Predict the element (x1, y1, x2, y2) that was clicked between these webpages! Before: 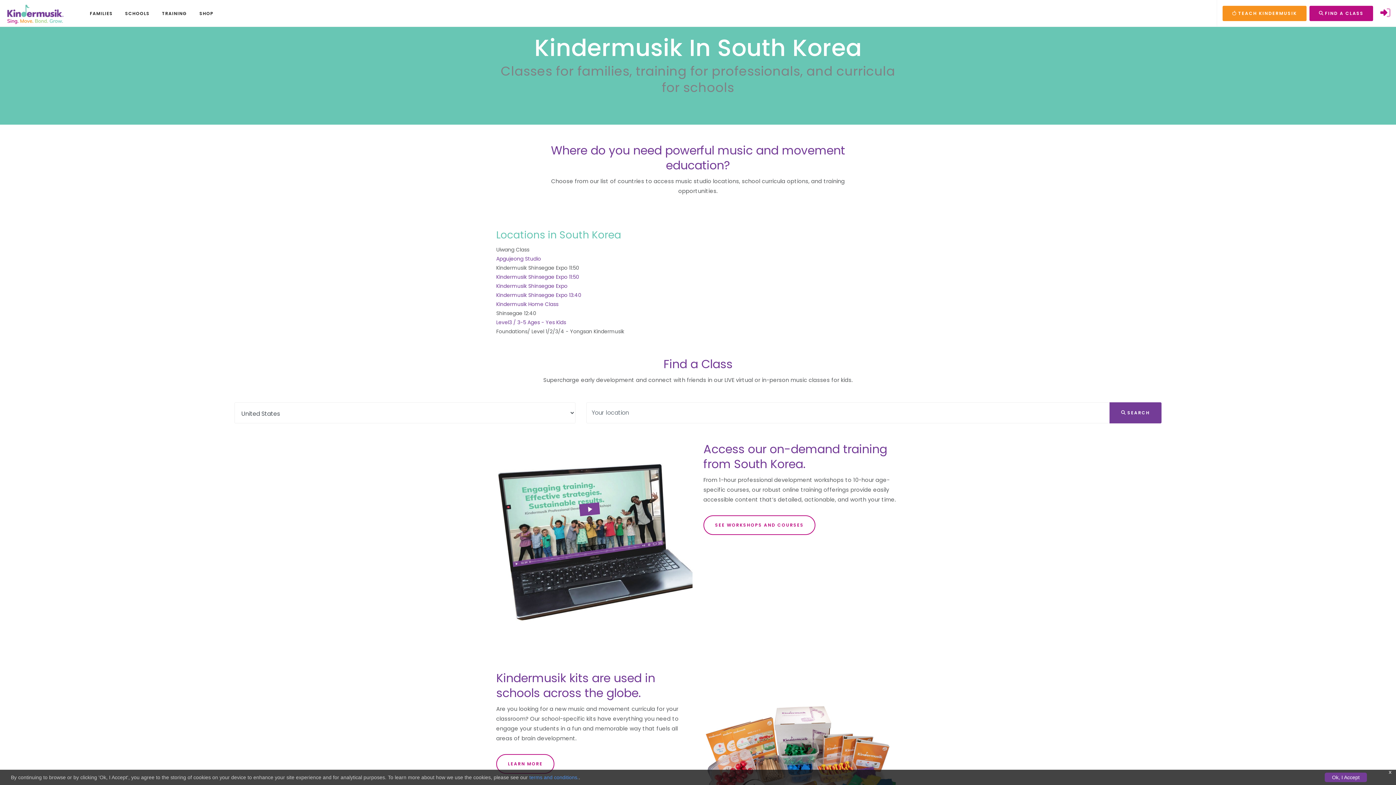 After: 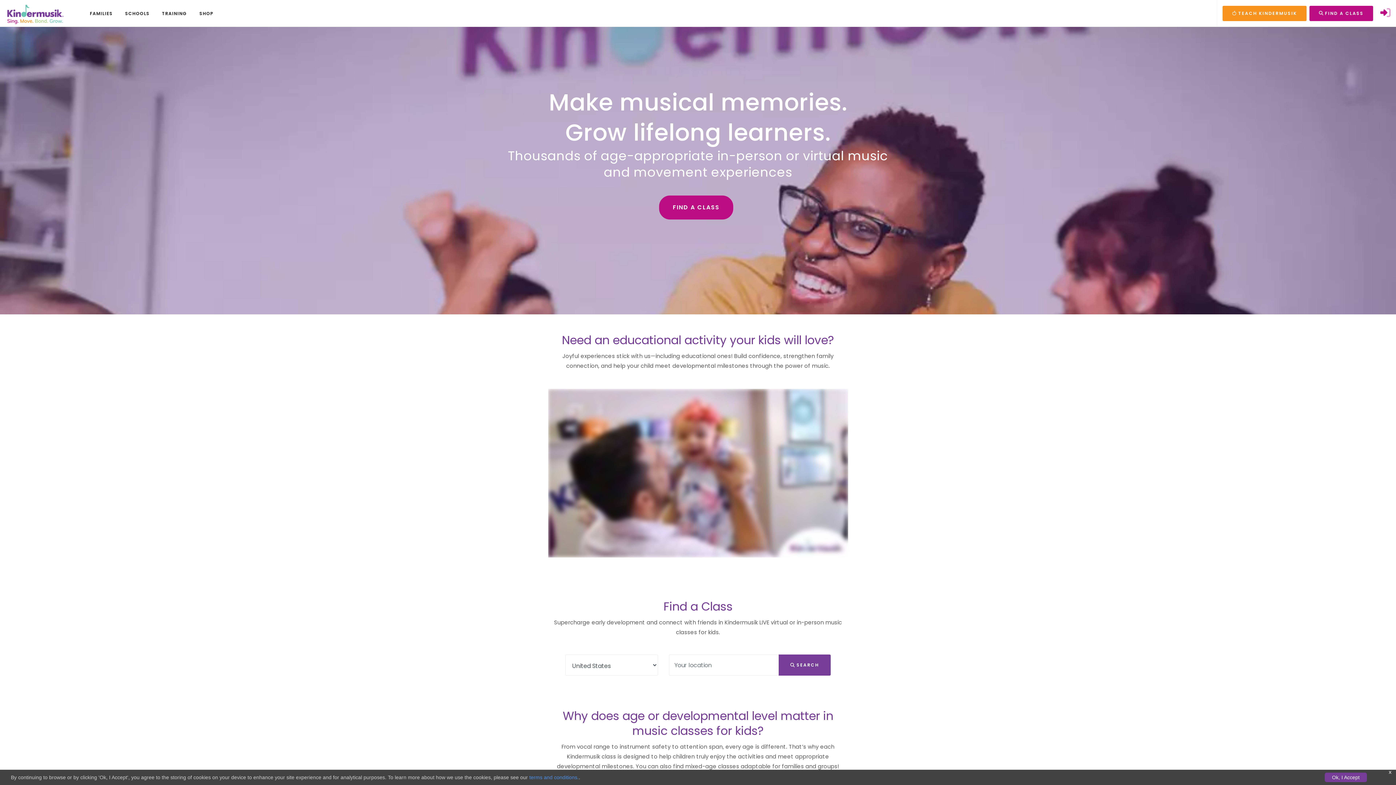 Action: label: FAMILIES bbox: (87, 0, 115, 26)